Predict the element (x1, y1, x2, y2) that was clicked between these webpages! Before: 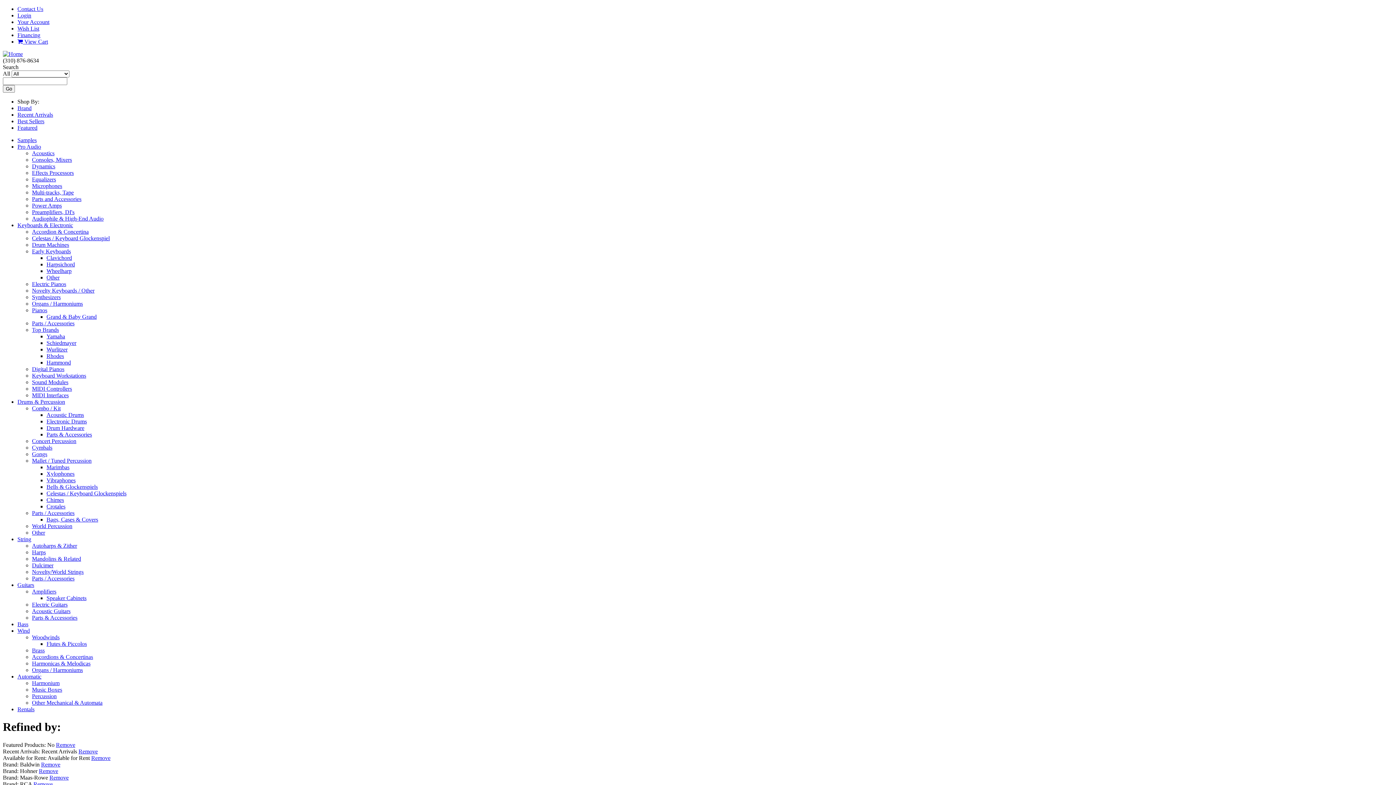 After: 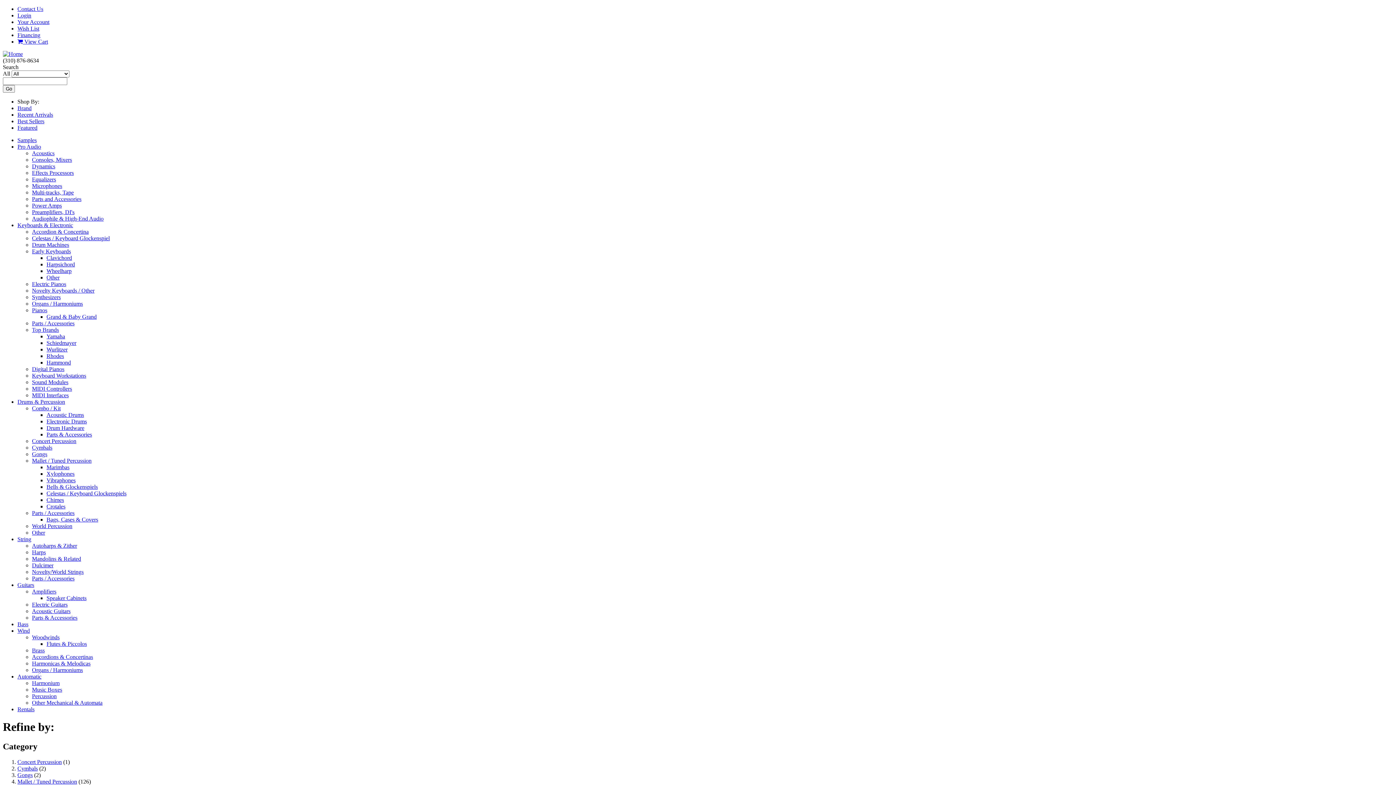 Action: label: Drums & Percussion bbox: (17, 398, 65, 405)